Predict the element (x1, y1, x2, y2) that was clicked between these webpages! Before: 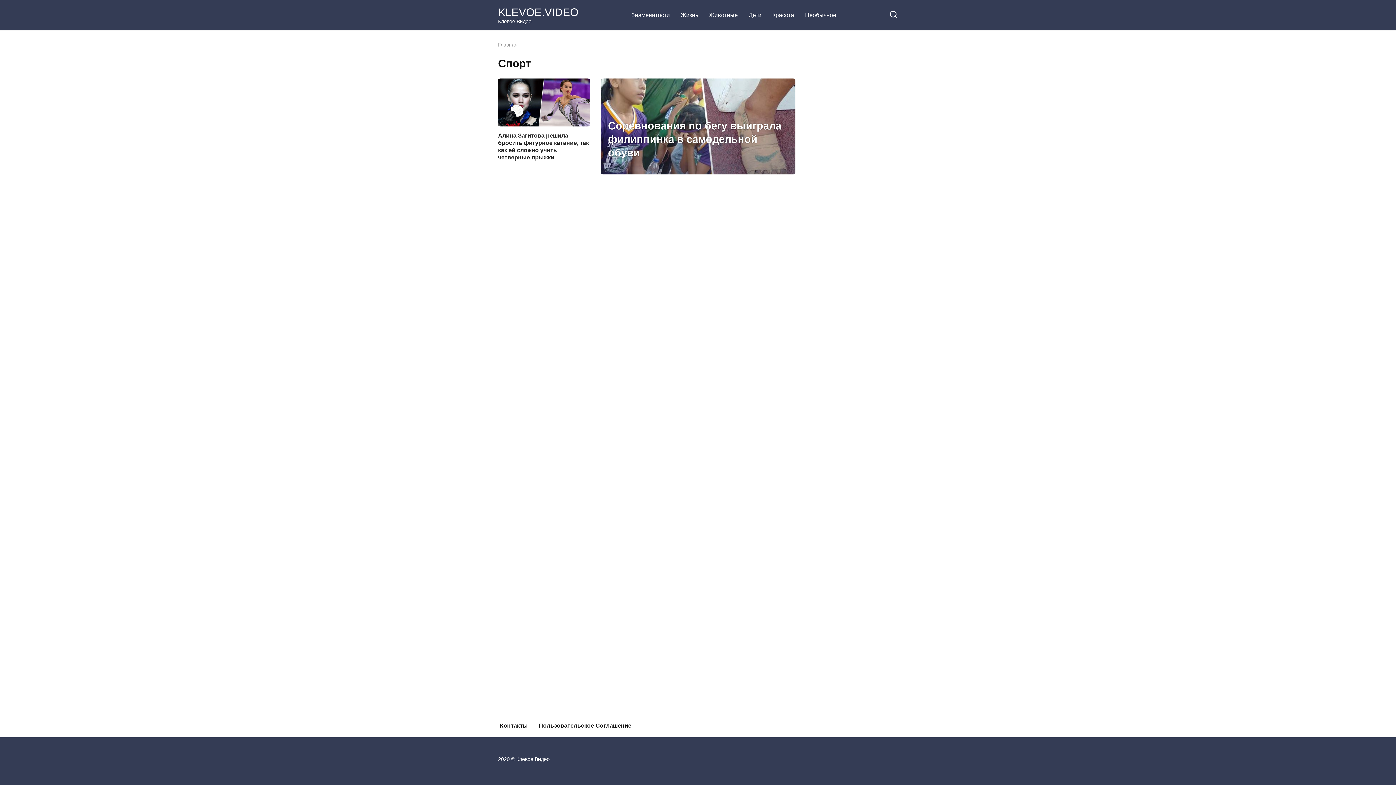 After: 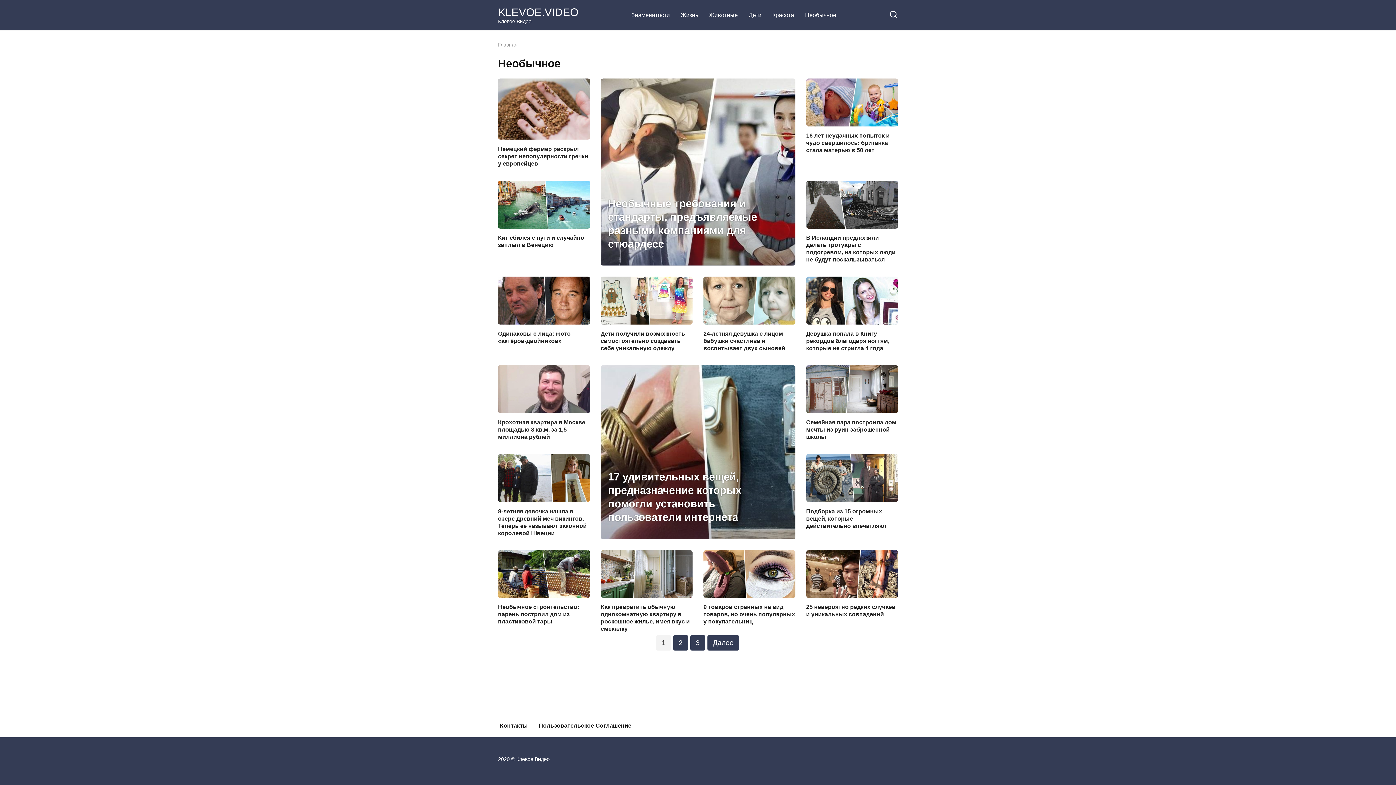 Action: bbox: (799, 3, 842, 26) label: Необычное